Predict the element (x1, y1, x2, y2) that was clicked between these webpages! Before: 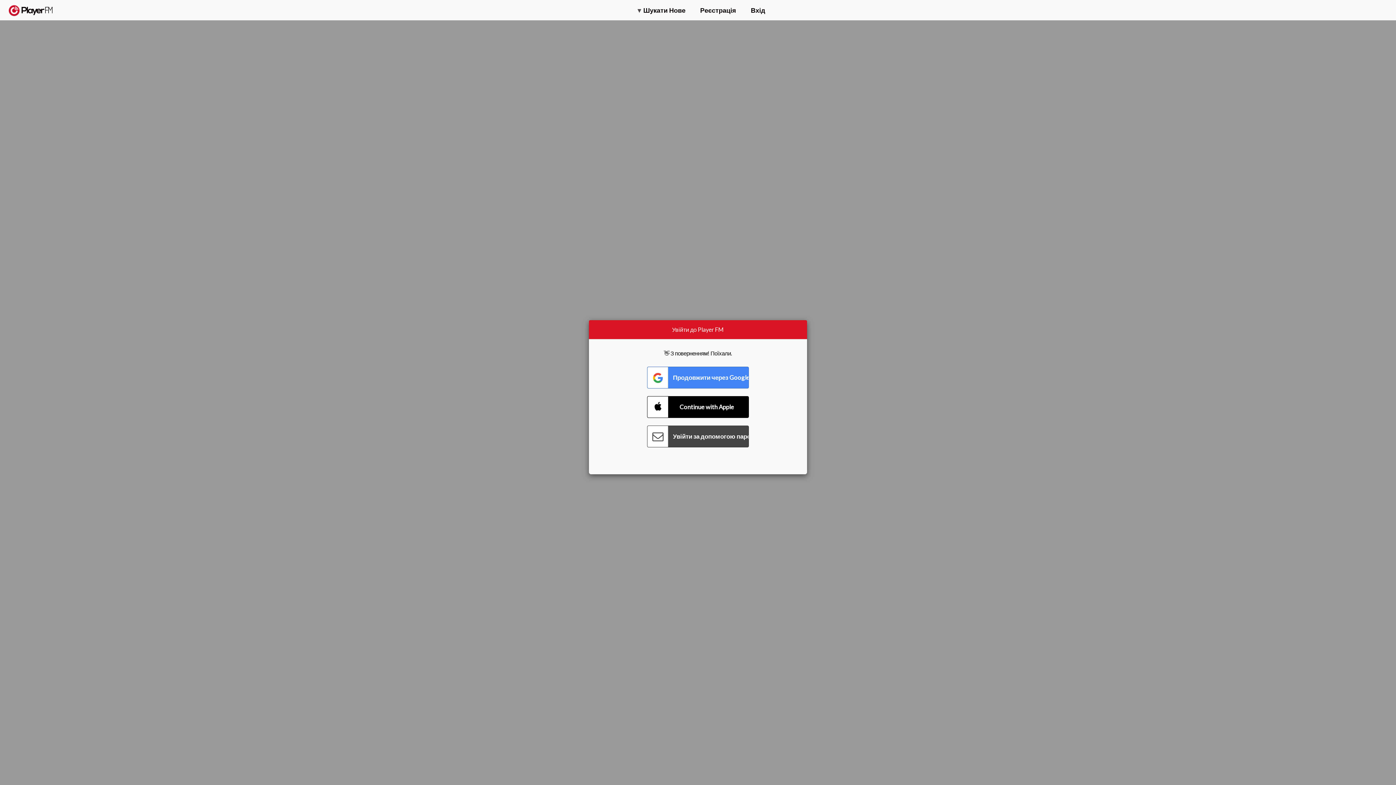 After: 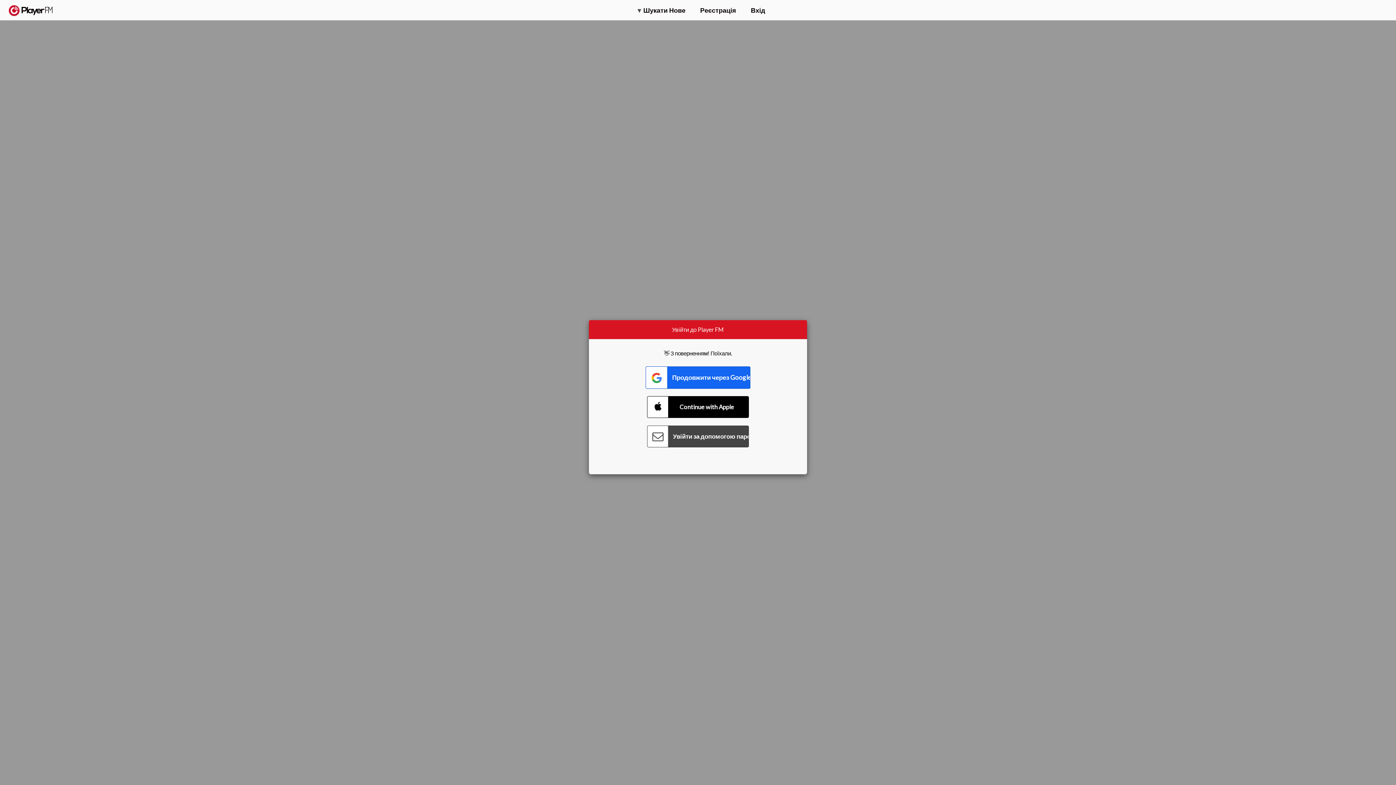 Action: label: Connect with Google bbox: (647, 366, 749, 388)